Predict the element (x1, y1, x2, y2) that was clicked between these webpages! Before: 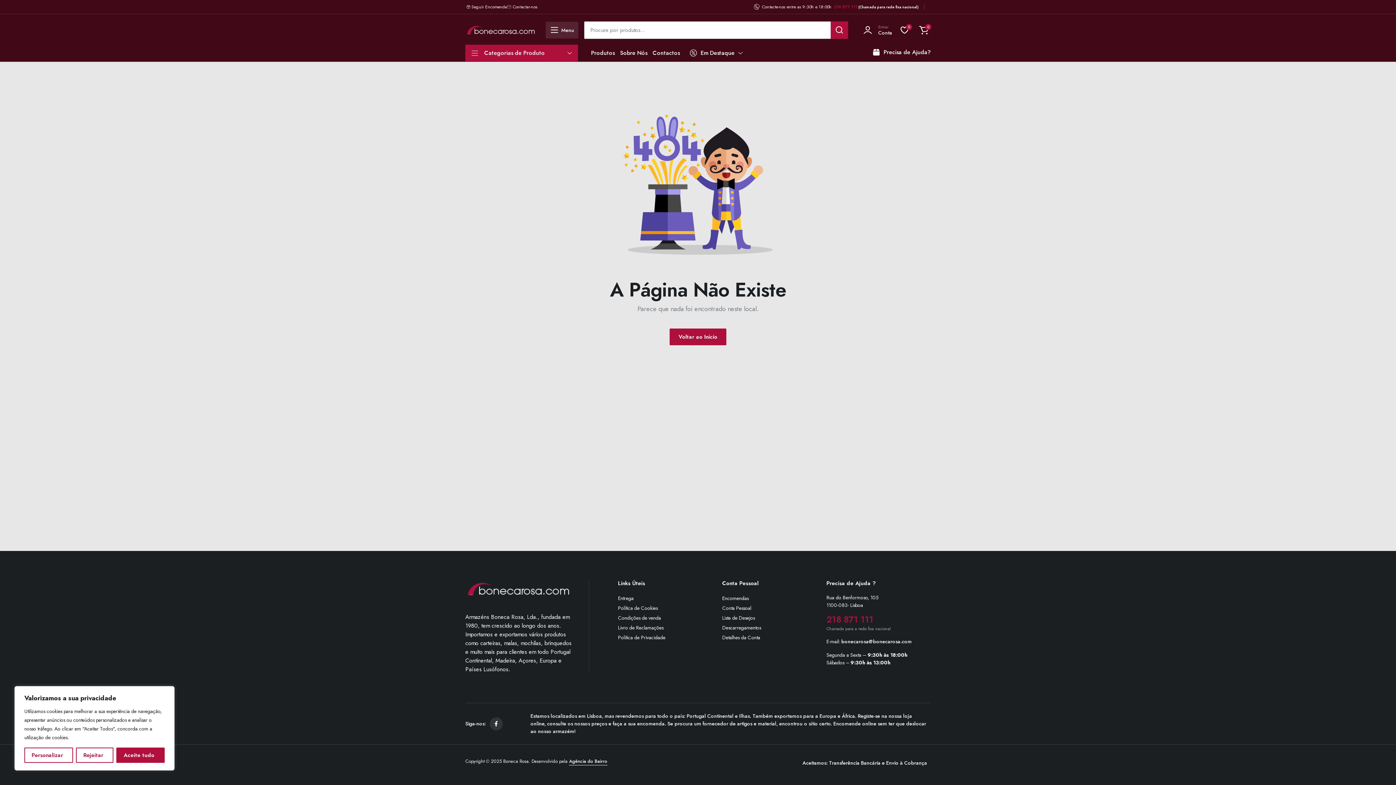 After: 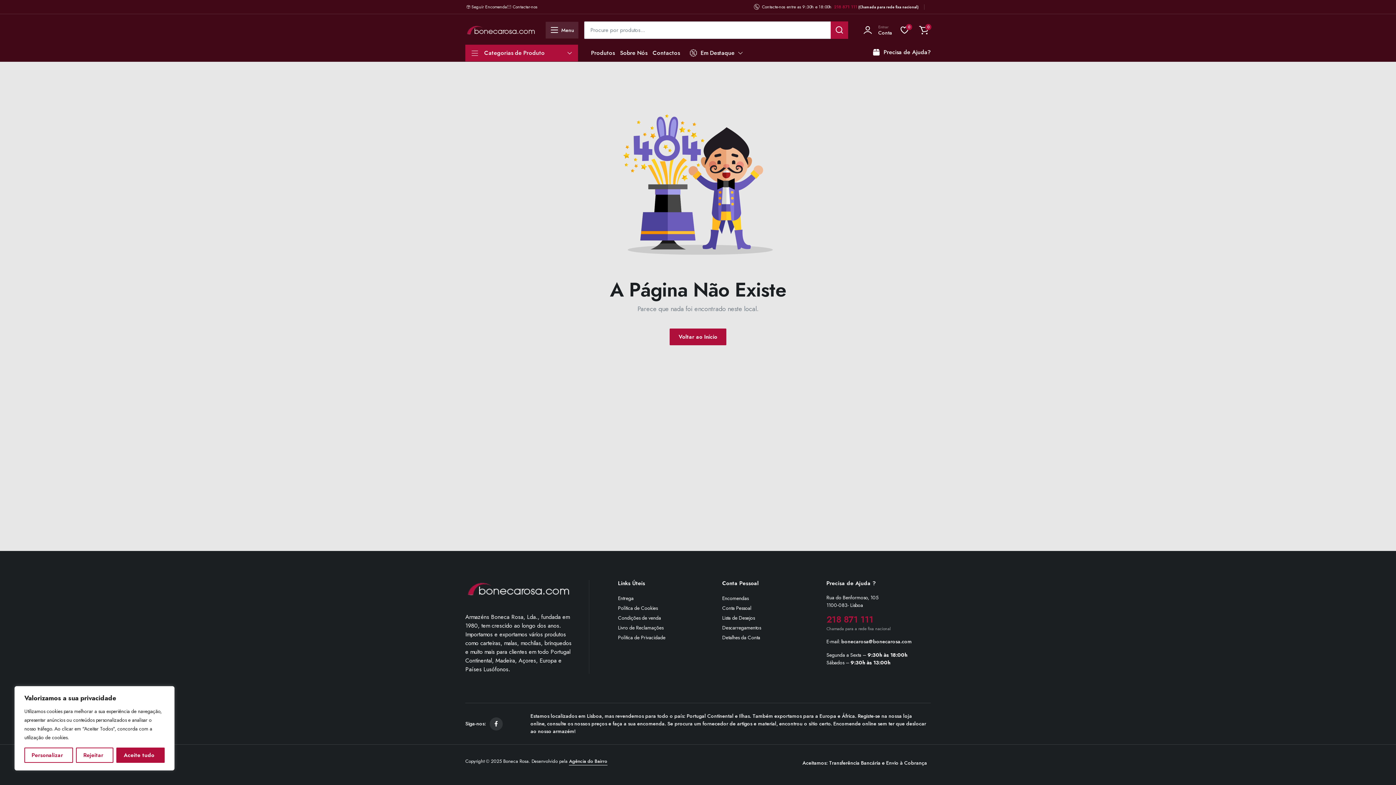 Action: bbox: (858, 4, 918, 9) label: (Chamada para rede fixa nacional)